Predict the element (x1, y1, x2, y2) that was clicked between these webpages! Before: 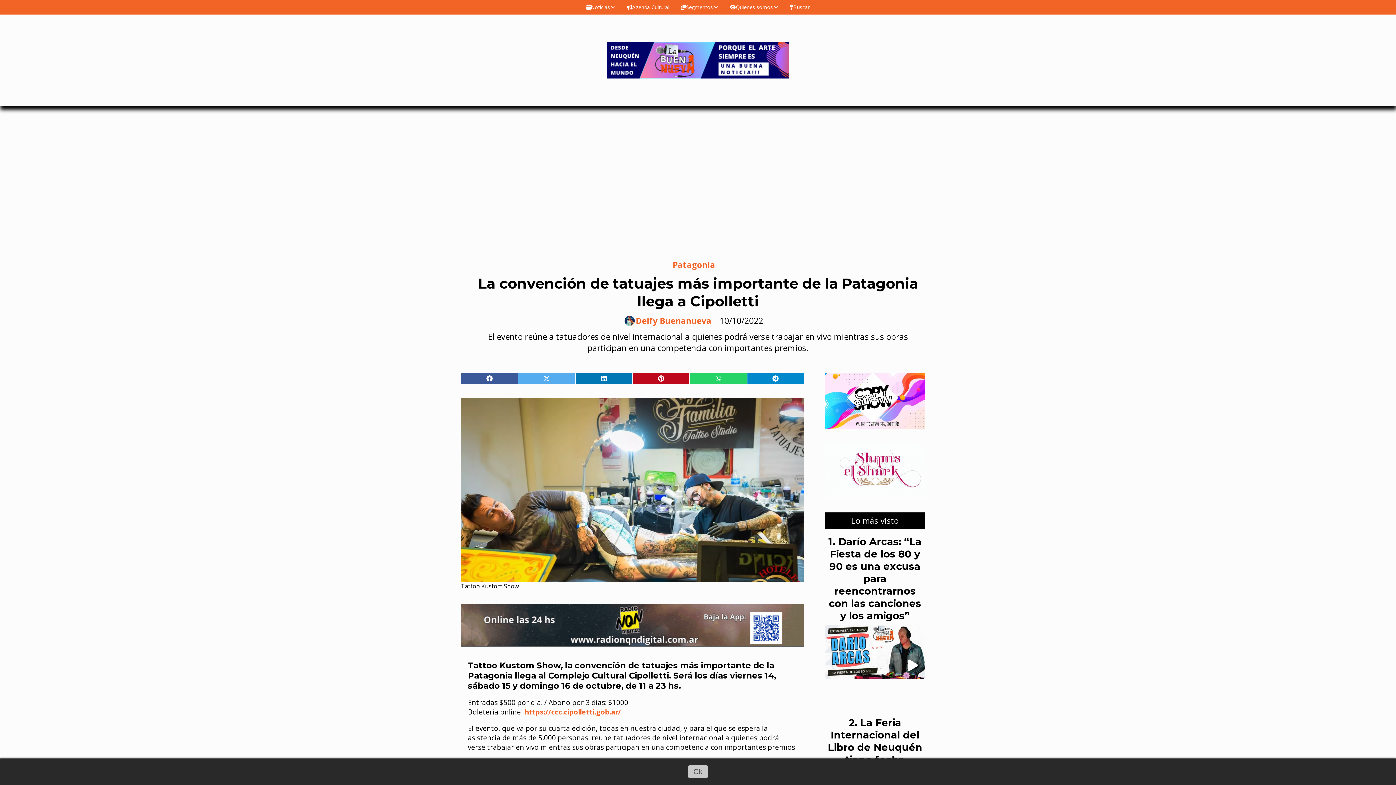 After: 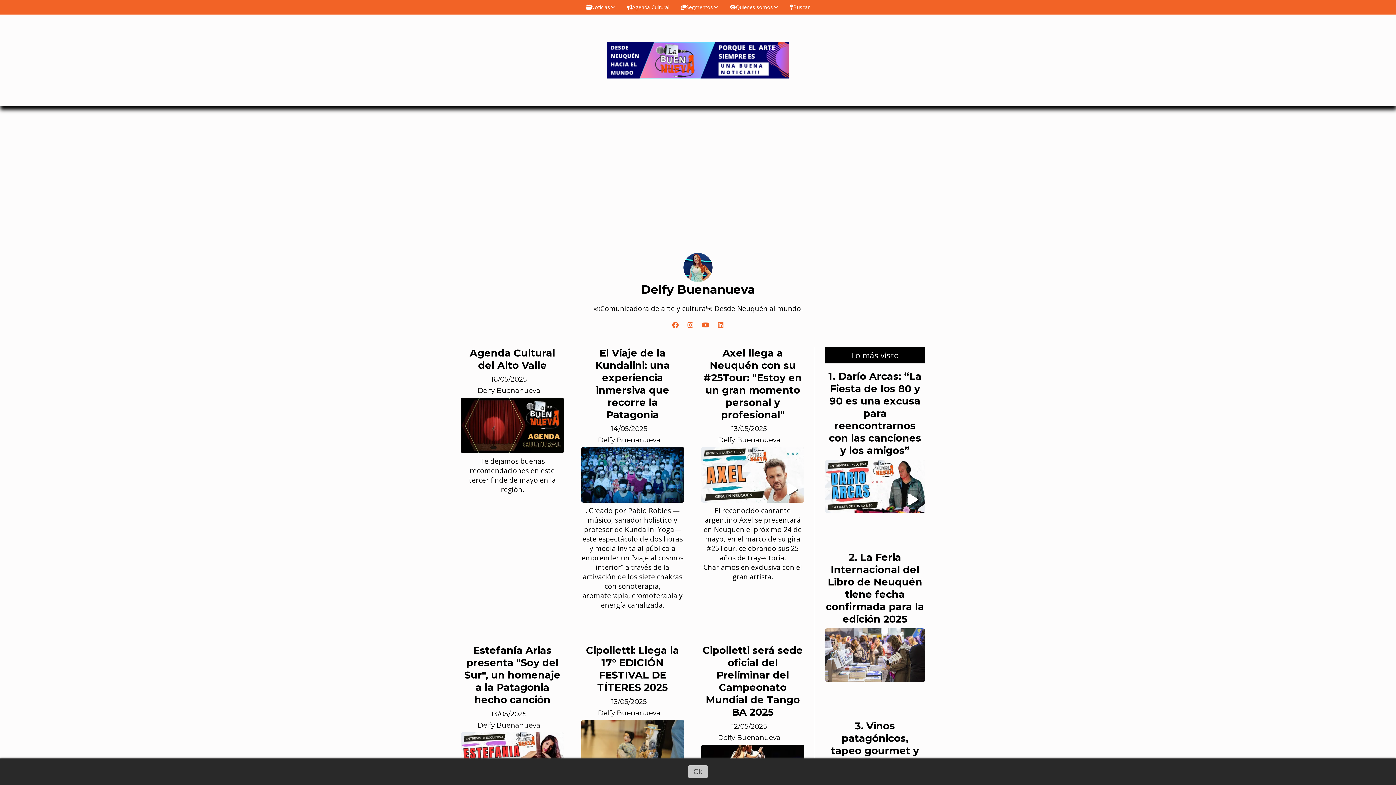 Action: label: Delfy Buenanueva bbox: (635, 316, 711, 325)